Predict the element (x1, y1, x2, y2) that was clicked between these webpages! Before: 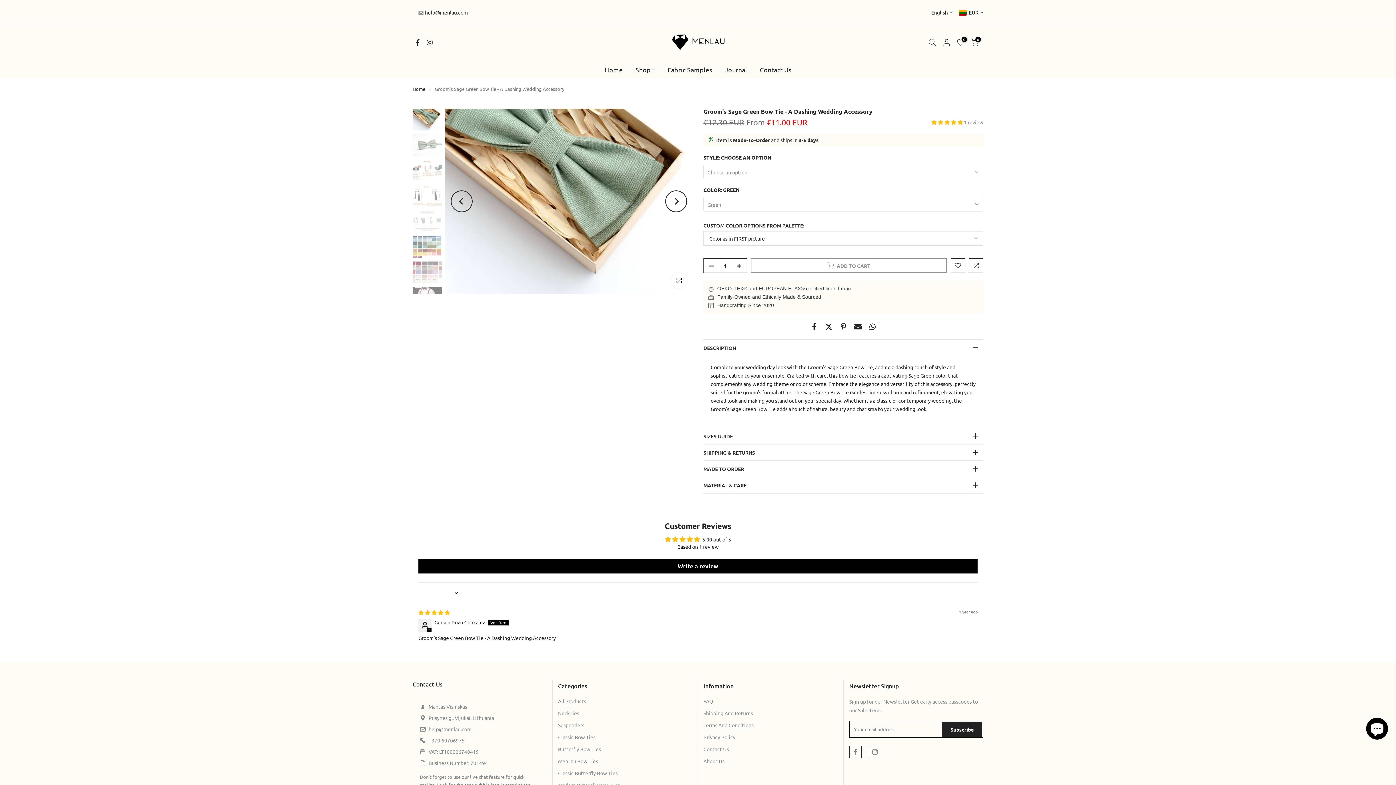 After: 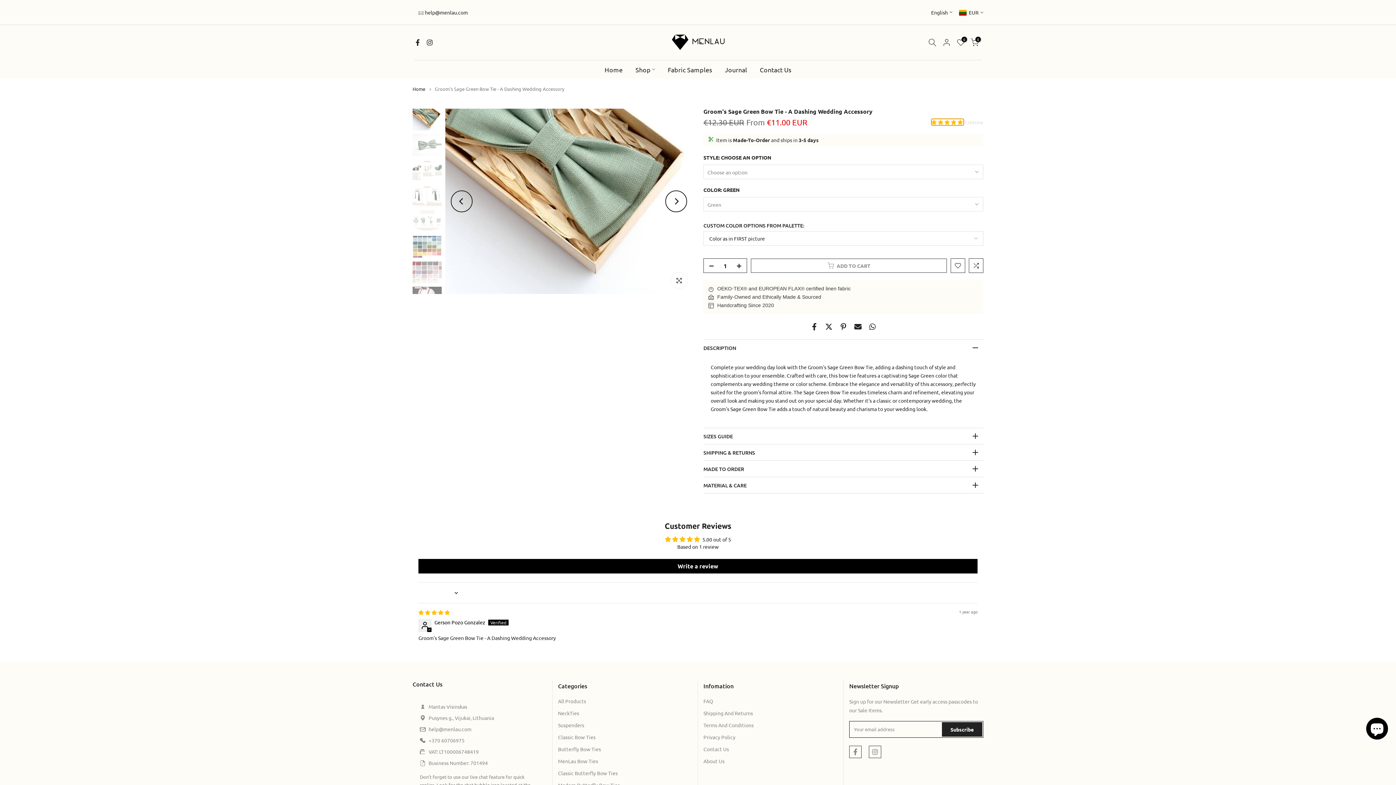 Action: label: 5.00 stars bbox: (931, 118, 964, 125)